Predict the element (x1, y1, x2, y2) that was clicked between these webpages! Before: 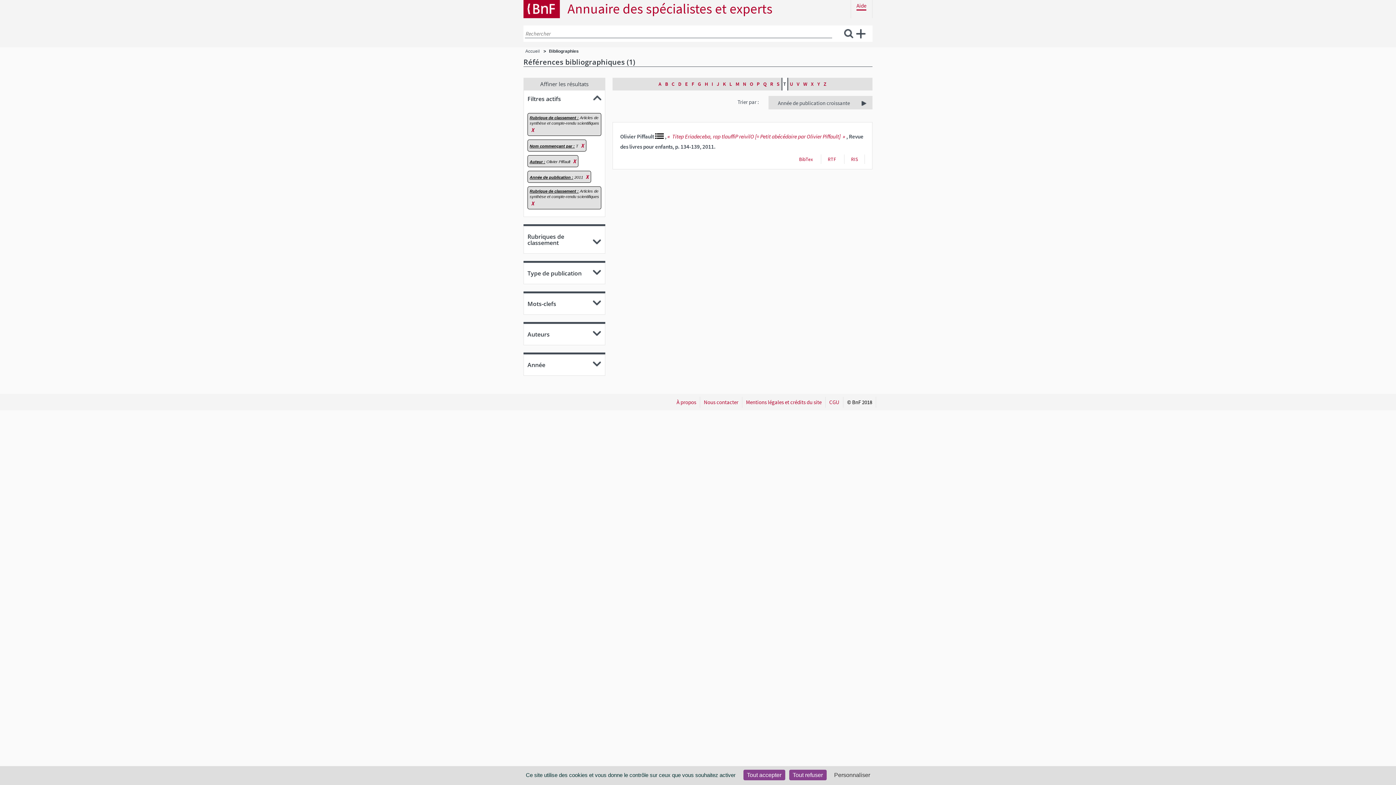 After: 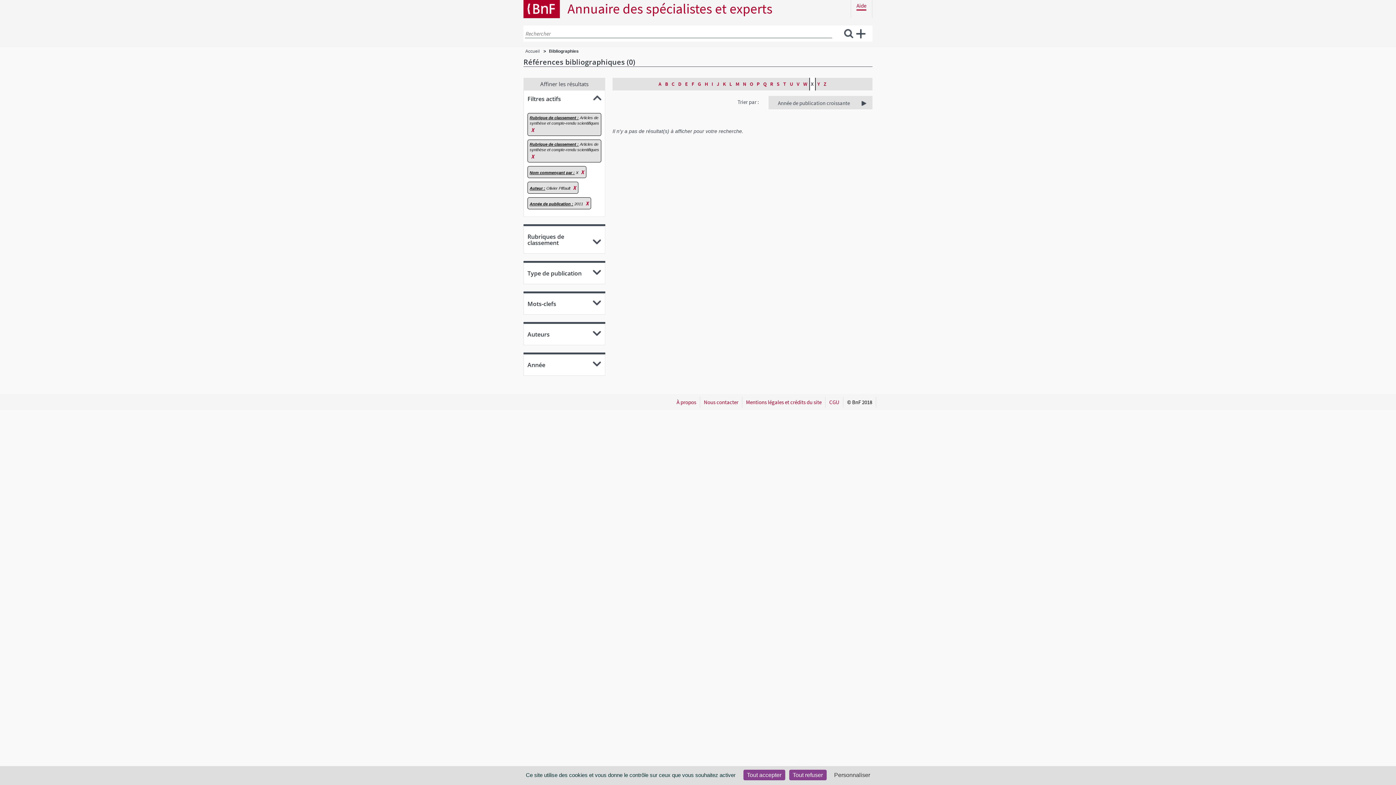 Action: bbox: (809, 77, 815, 90) label: X